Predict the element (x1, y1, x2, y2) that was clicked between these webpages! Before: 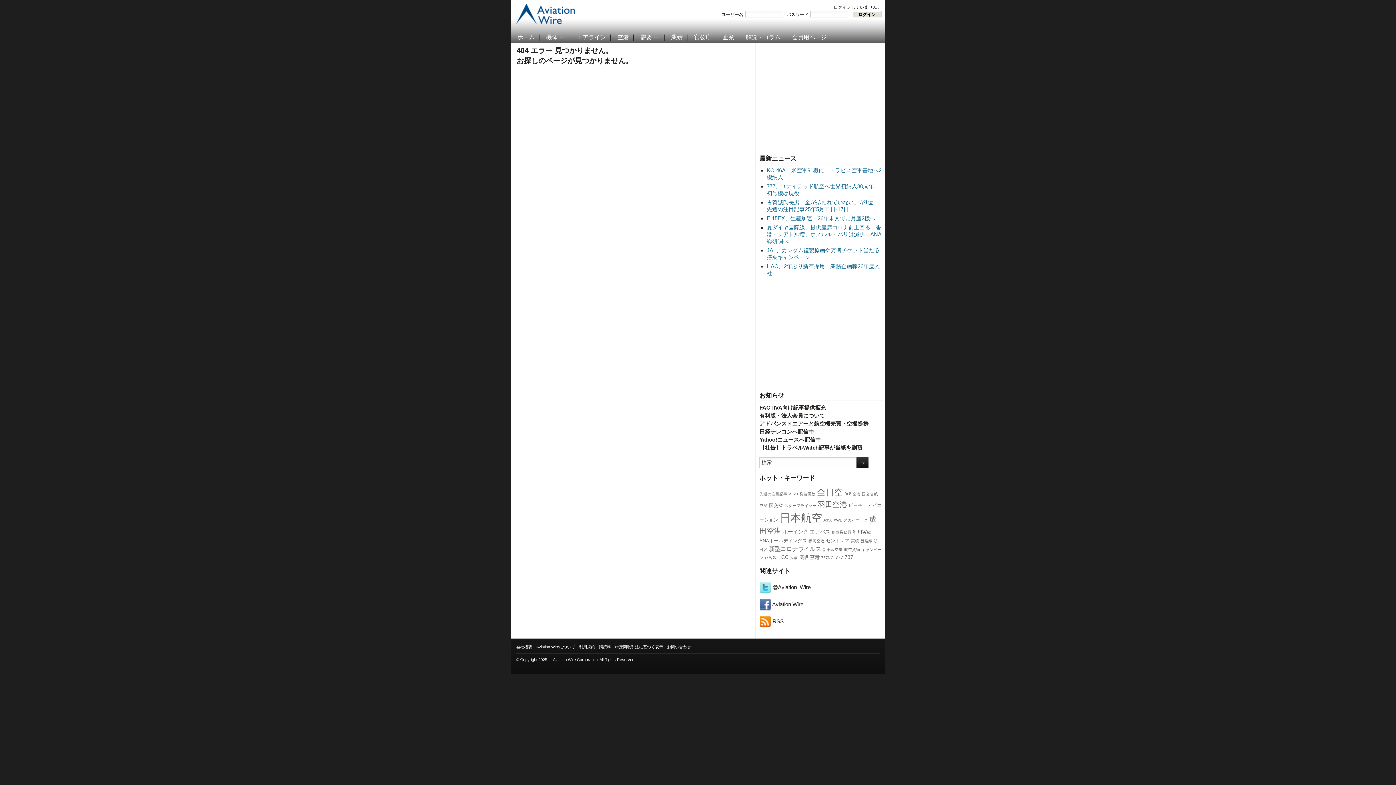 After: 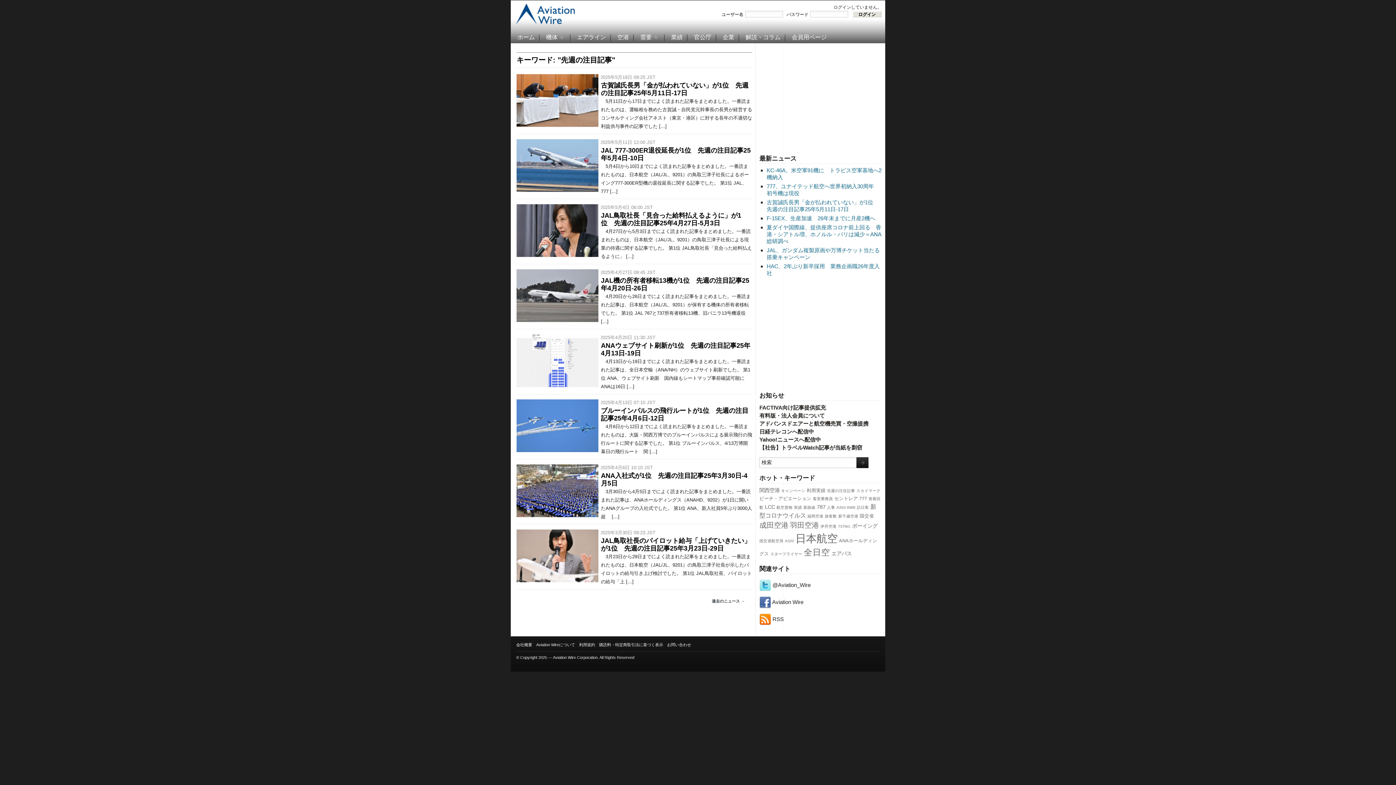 Action: label: 先週の注目記事 bbox: (759, 492, 787, 496)